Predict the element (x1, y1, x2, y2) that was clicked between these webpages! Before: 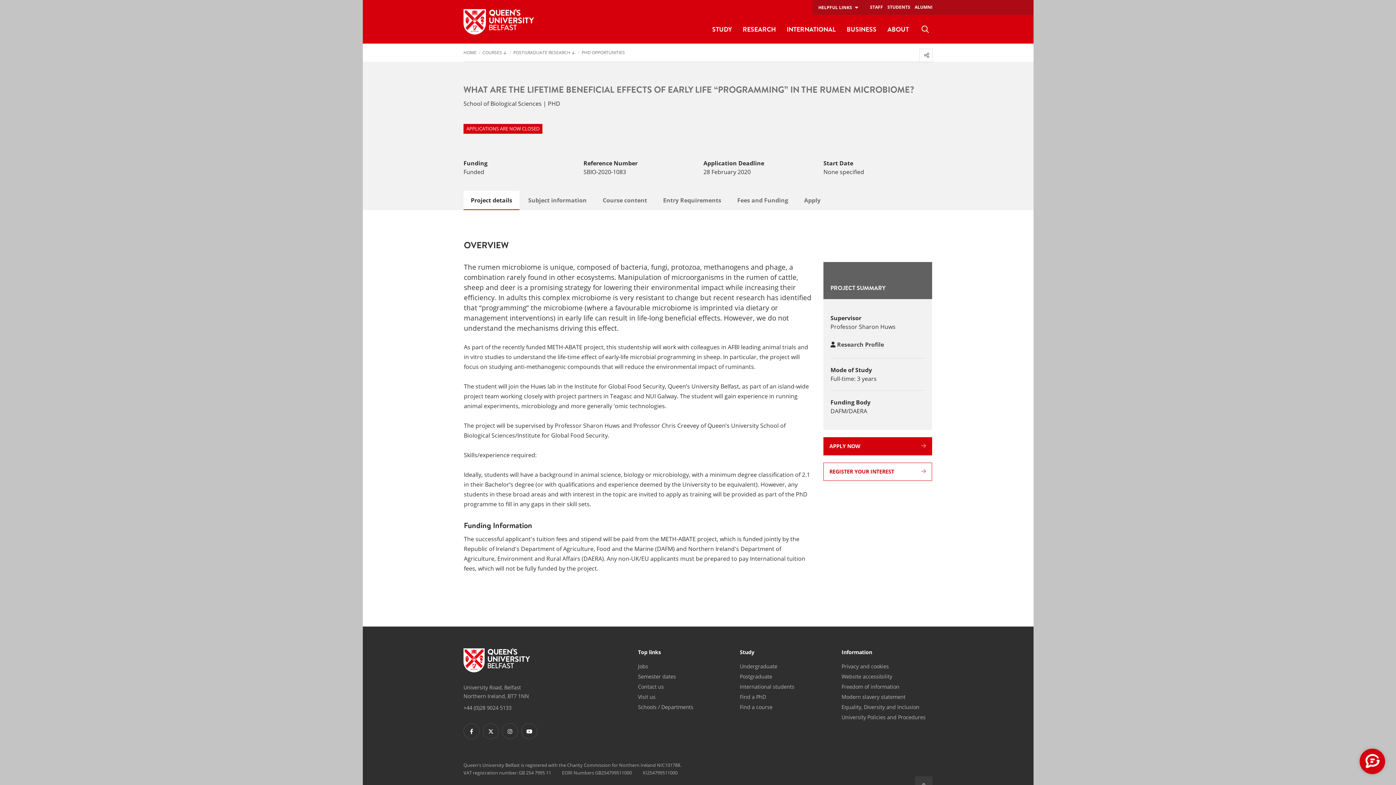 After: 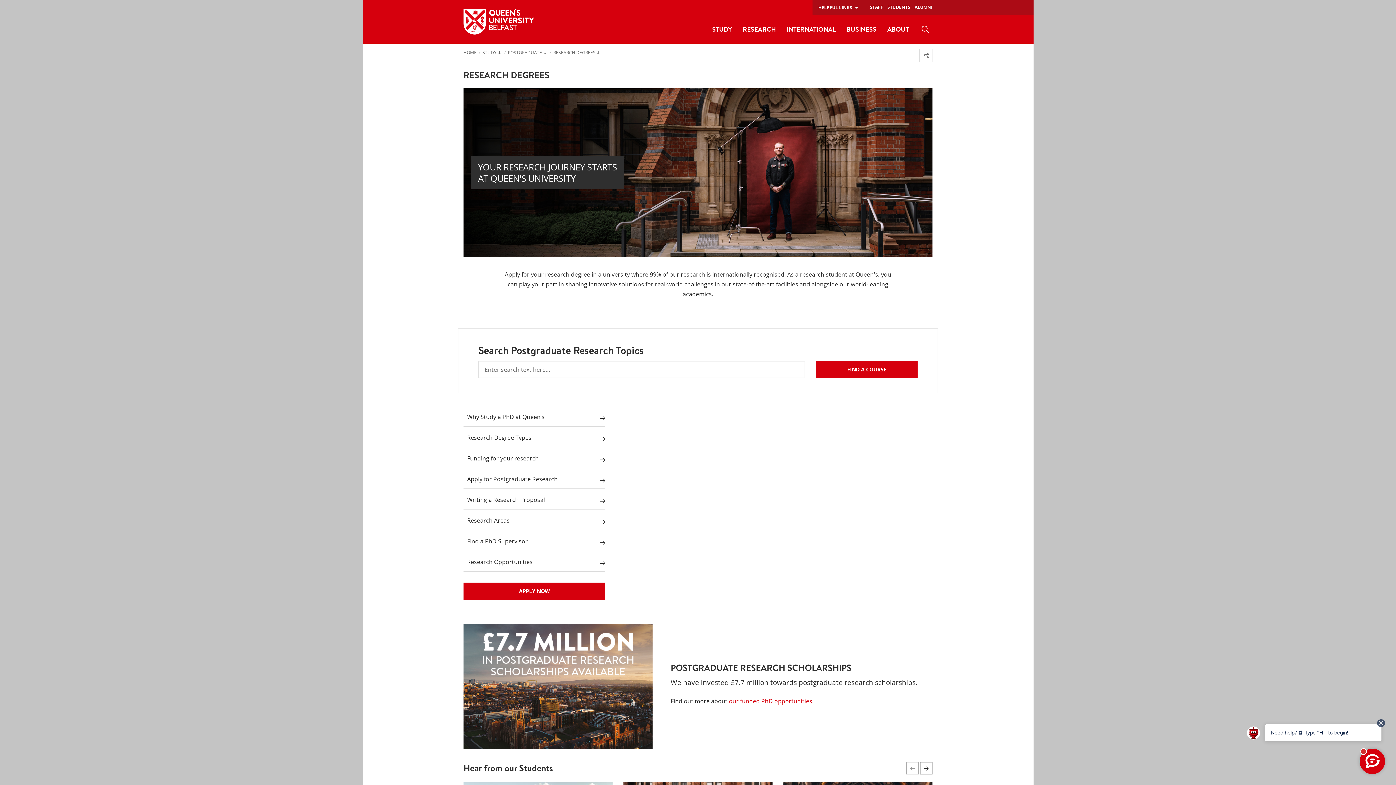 Action: label: Find a PhD bbox: (739, 693, 766, 701)